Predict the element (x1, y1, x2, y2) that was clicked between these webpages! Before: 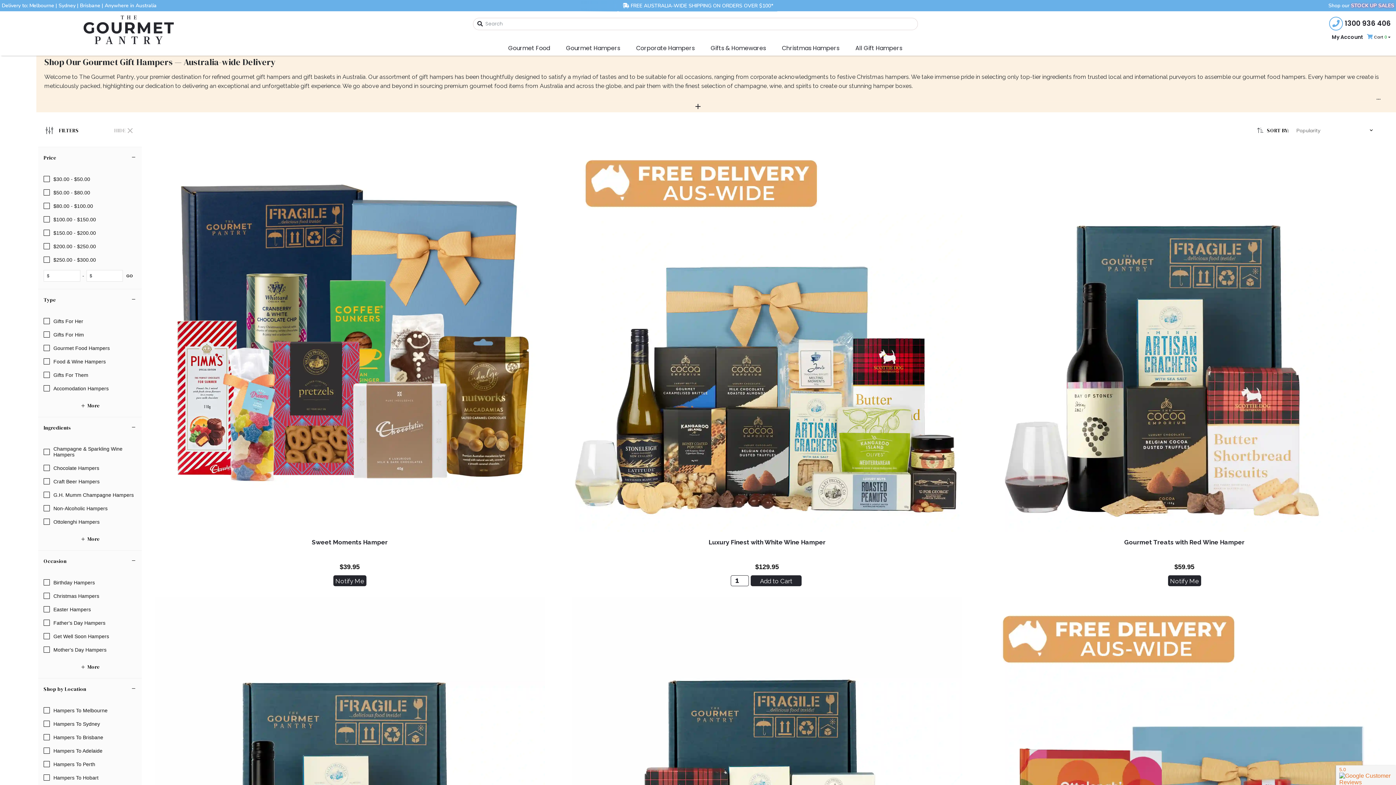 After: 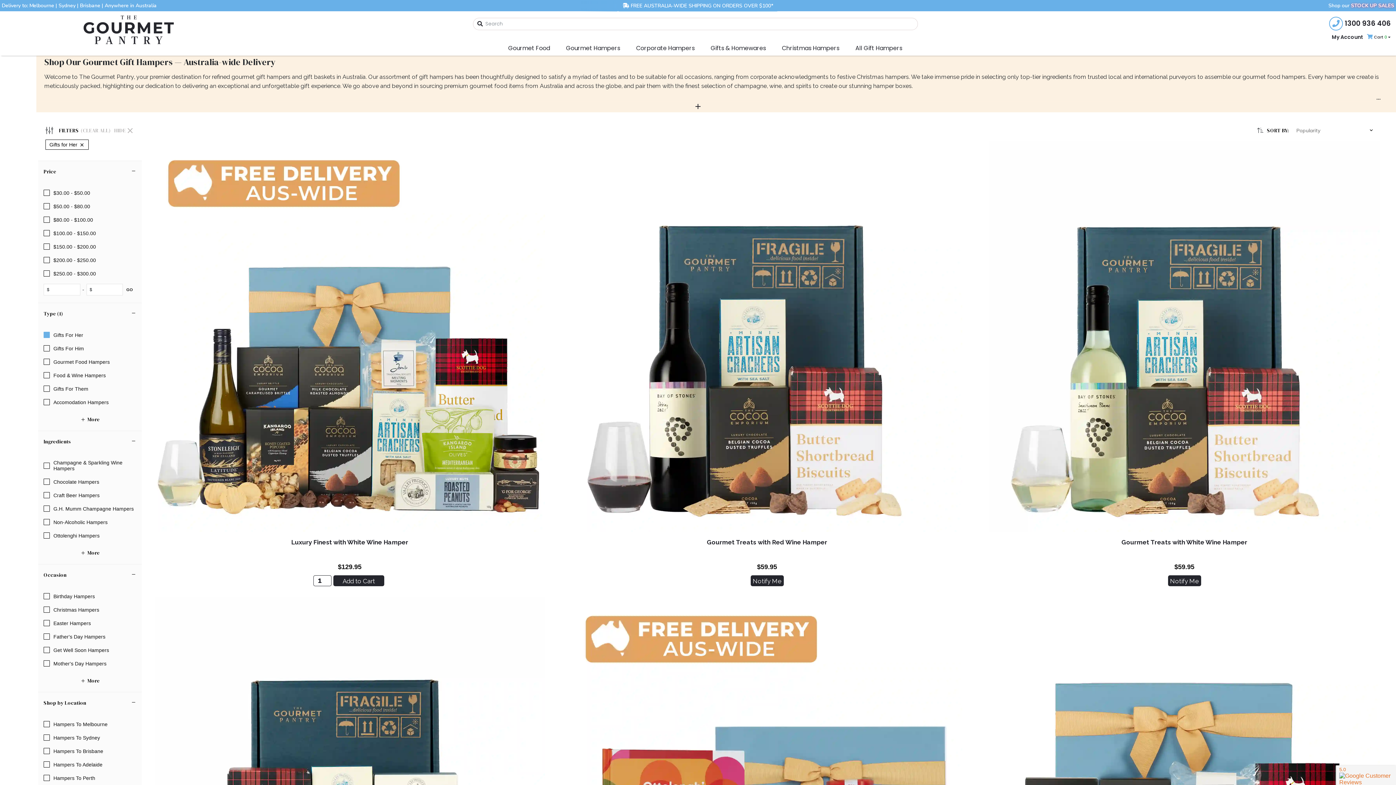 Action: label: Gifts For Her bbox: (43, 314, 136, 328)